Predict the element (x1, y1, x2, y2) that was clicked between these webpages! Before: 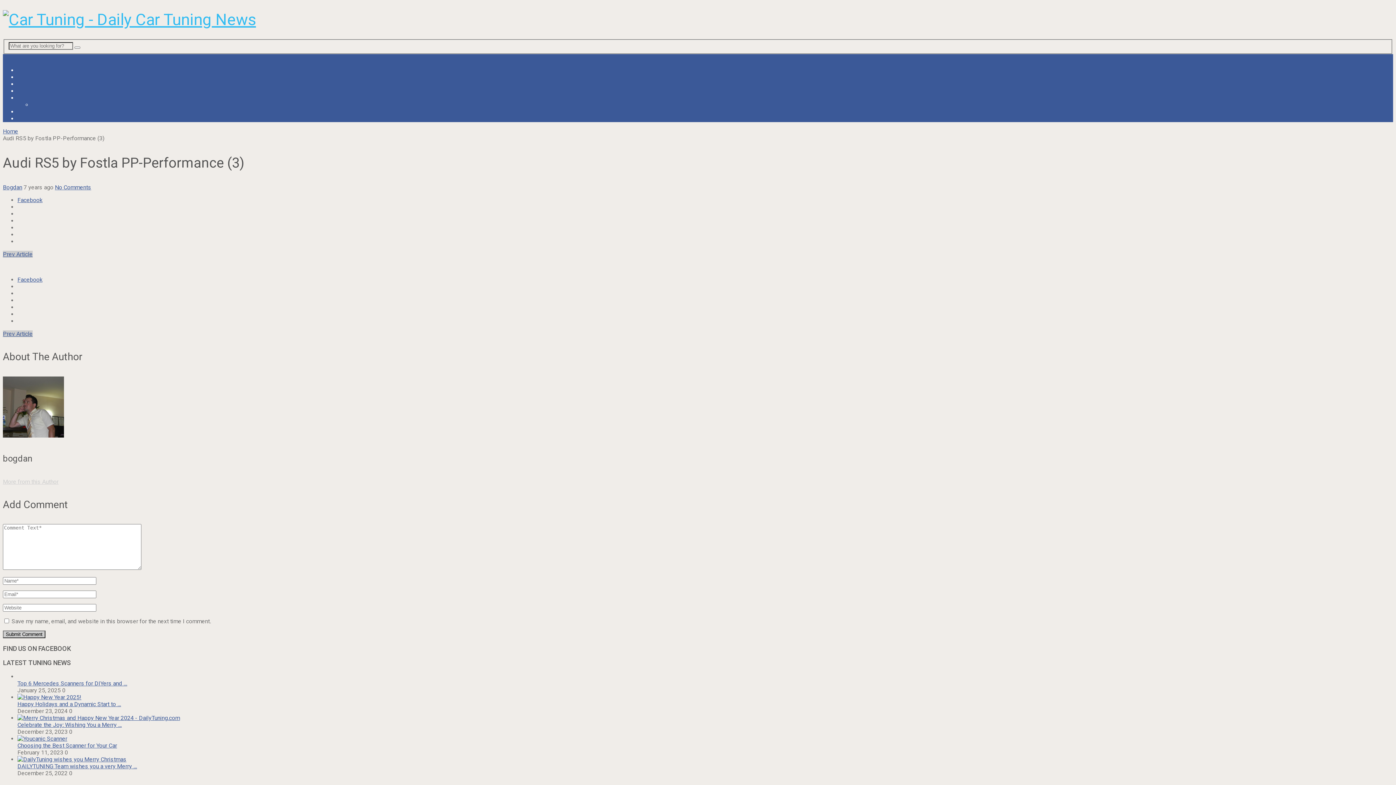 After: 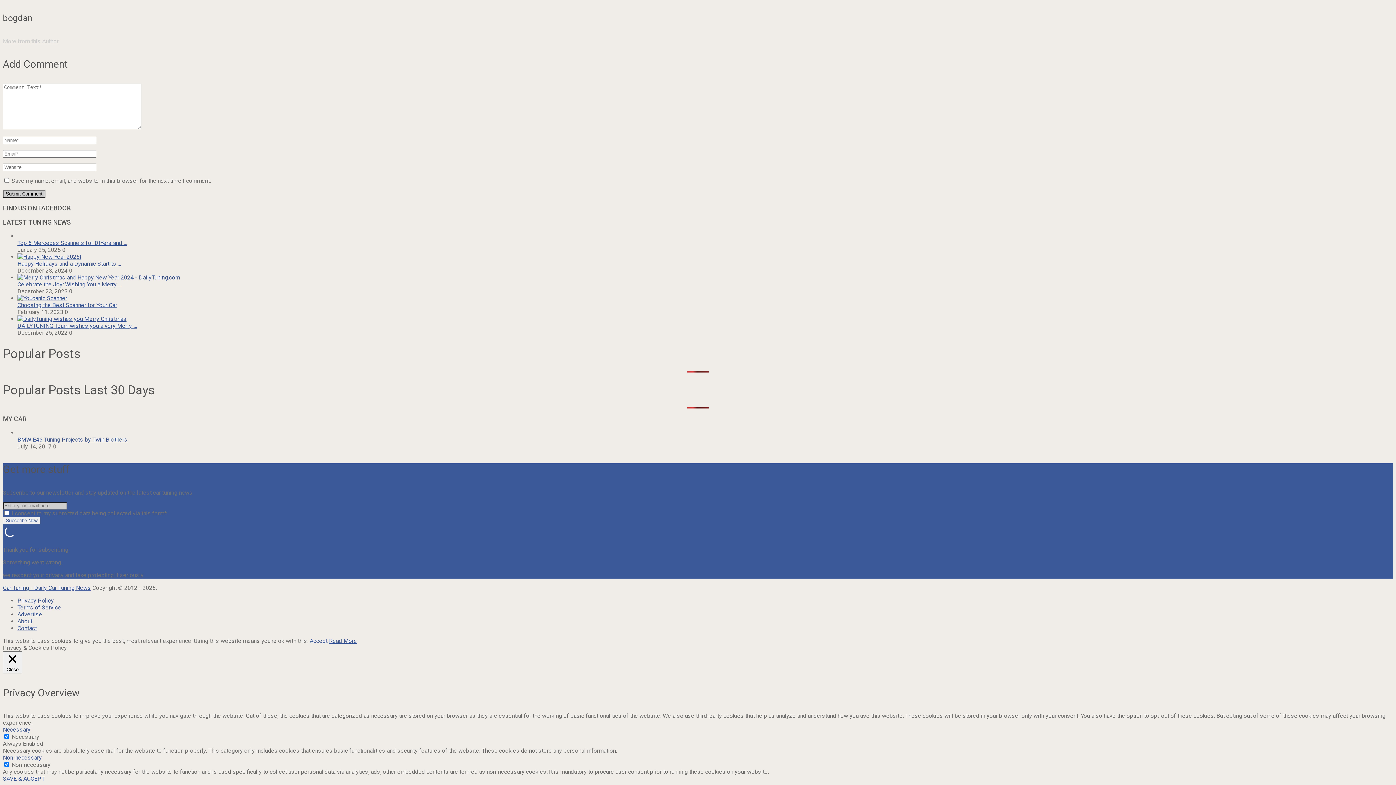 Action: bbox: (54, 184, 91, 190) label: No Comments